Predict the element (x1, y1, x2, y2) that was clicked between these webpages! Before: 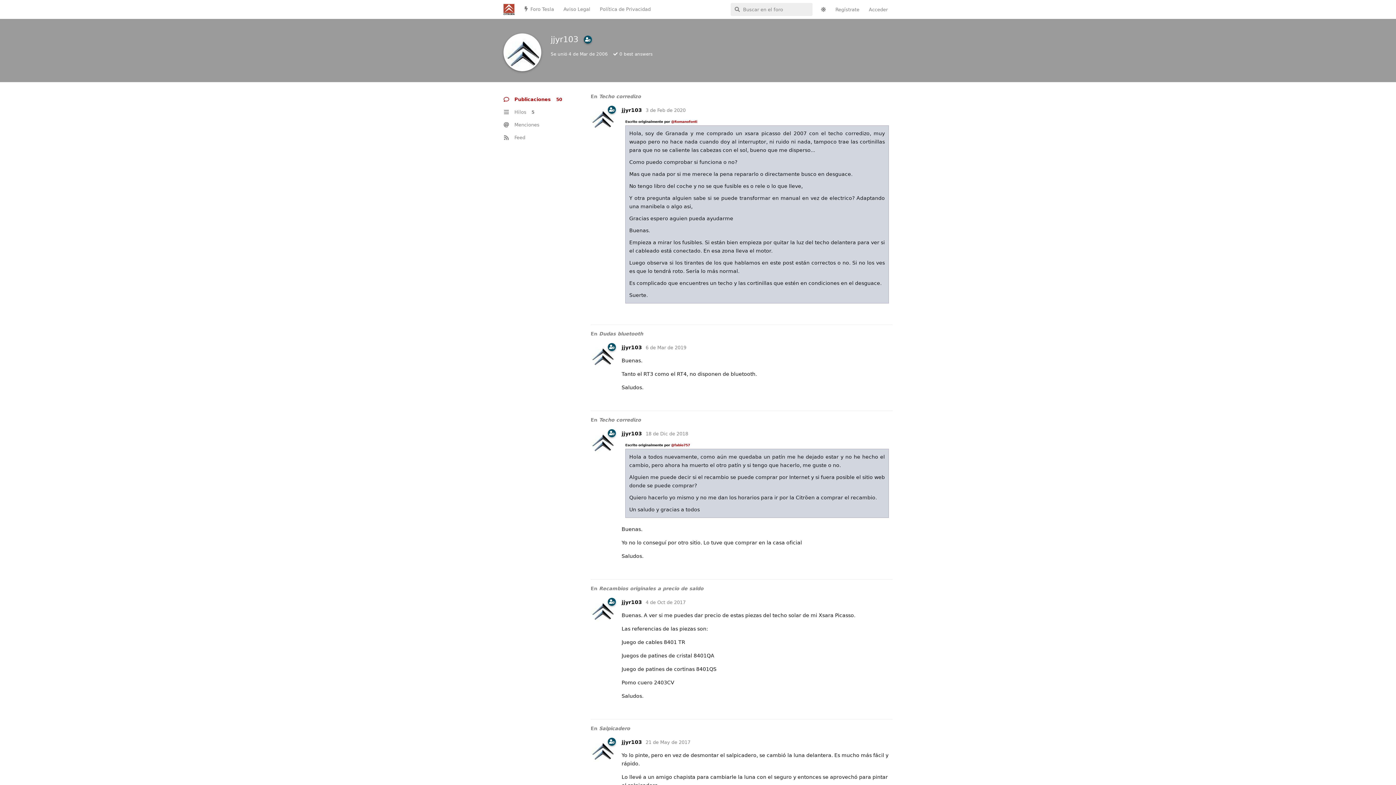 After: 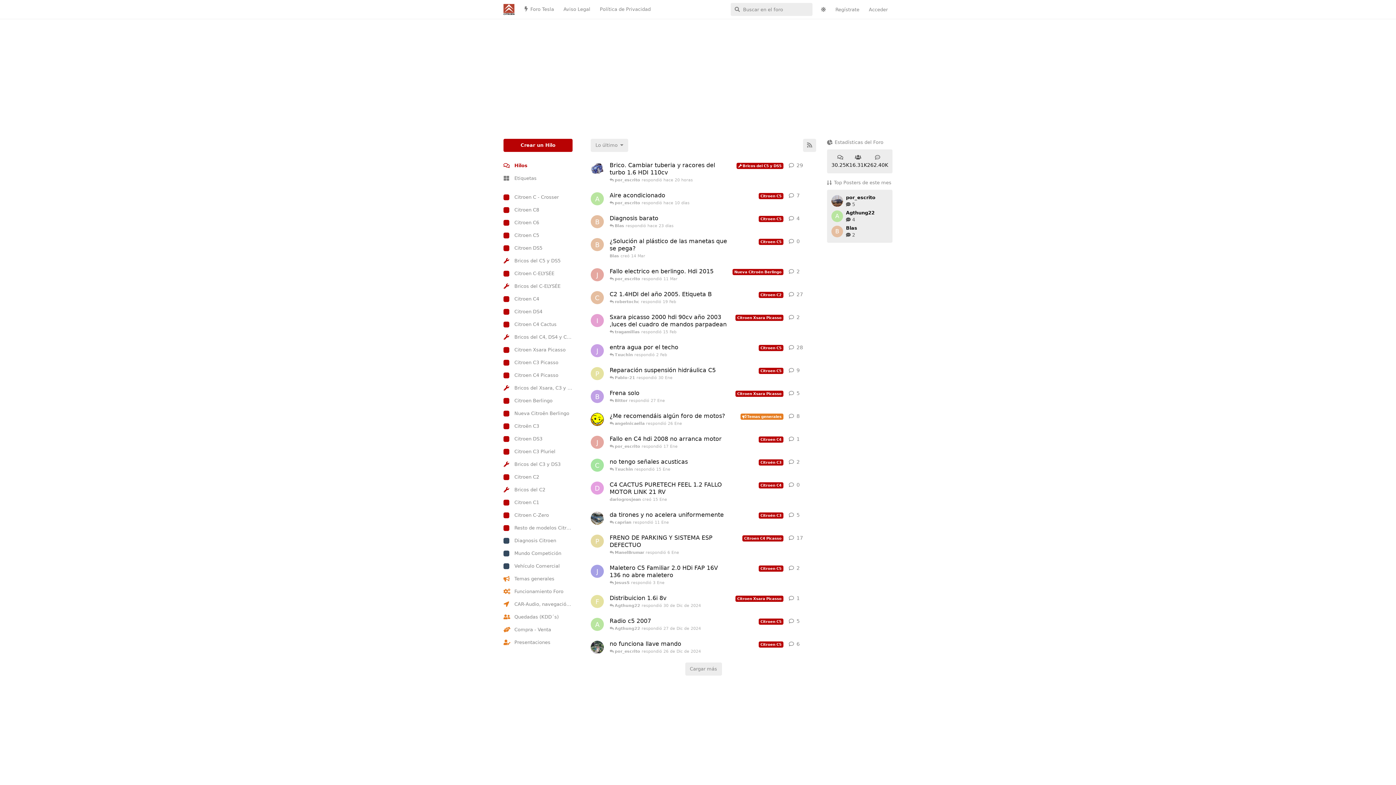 Action: bbox: (503, 5, 514, 12)